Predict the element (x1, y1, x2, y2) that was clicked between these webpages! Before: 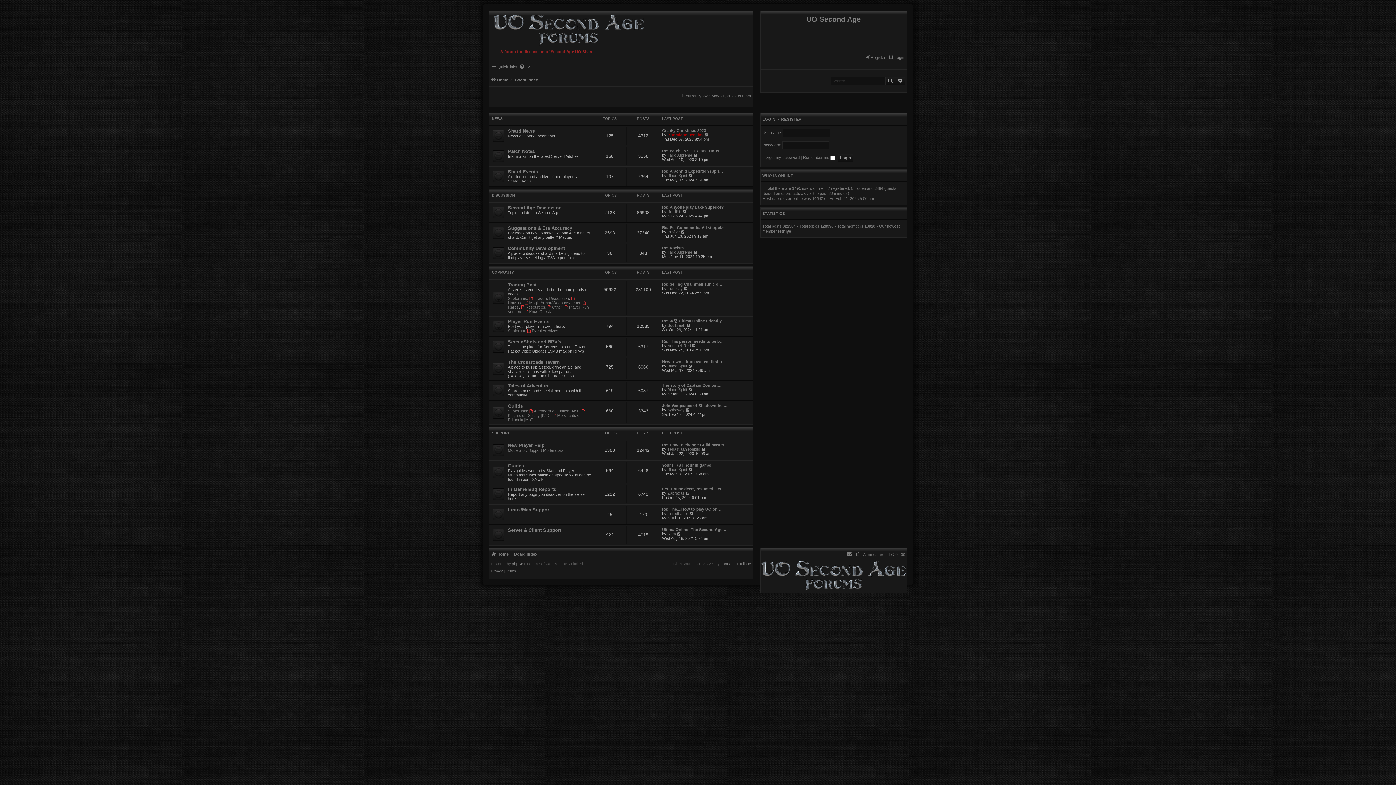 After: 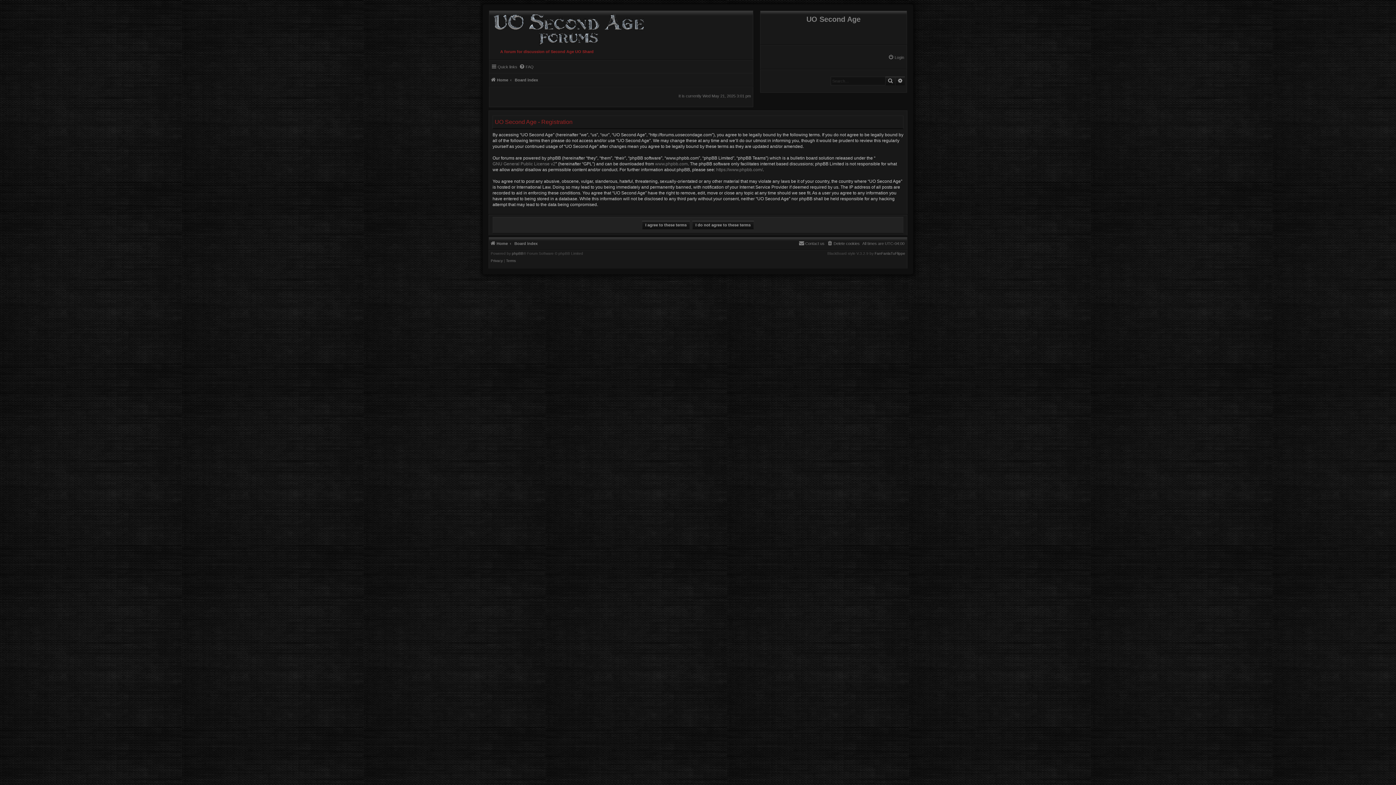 Action: label: Register bbox: (864, 53, 885, 61)